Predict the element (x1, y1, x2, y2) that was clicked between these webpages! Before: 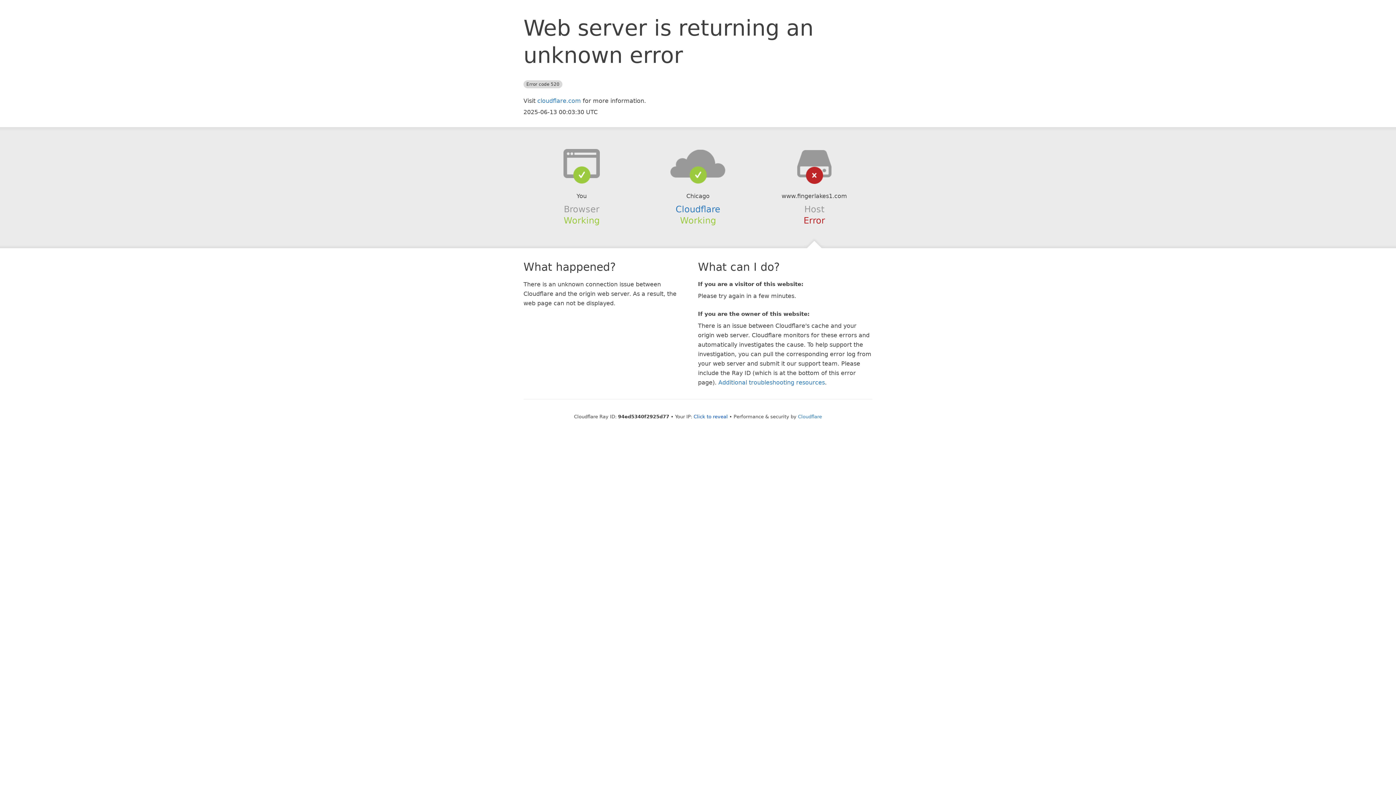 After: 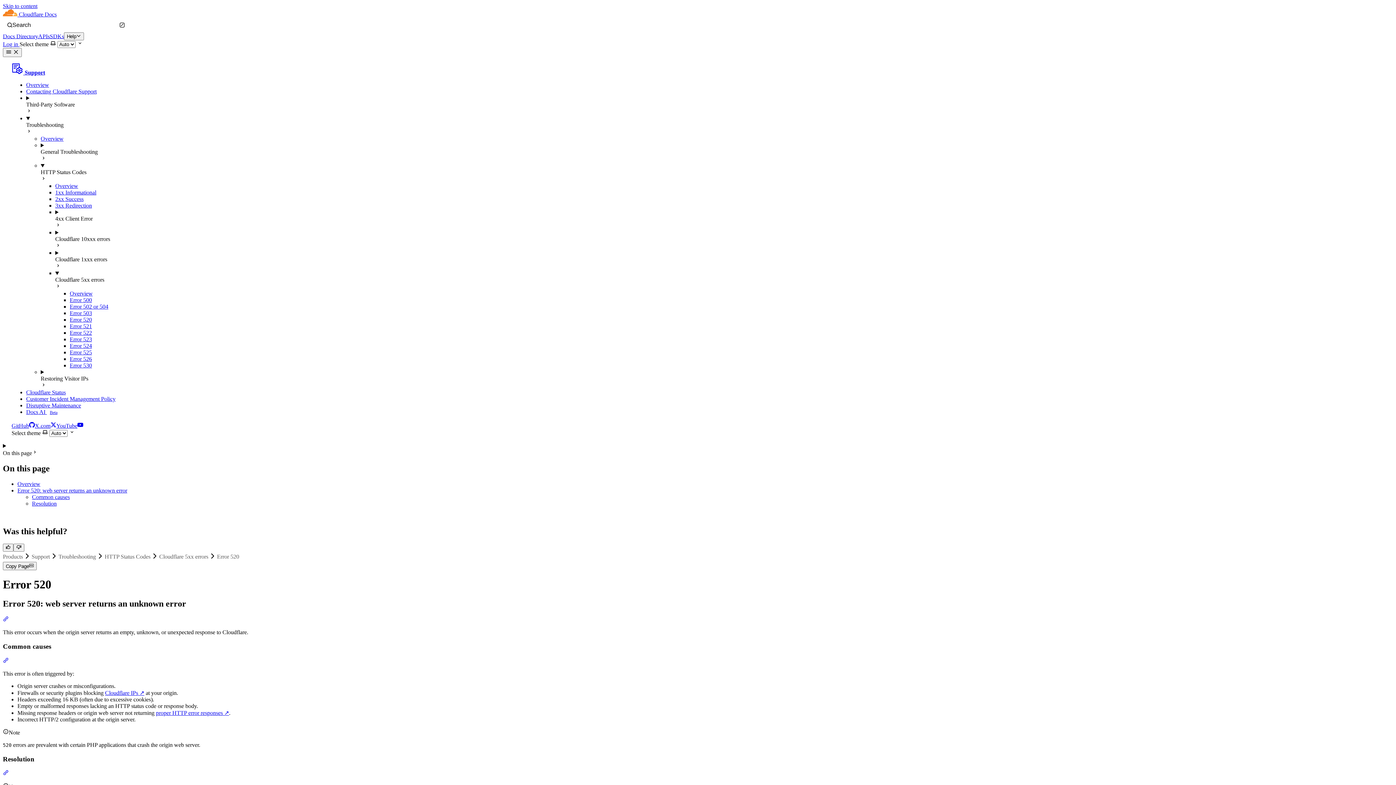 Action: label: Additional troubleshooting resources bbox: (718, 379, 825, 386)